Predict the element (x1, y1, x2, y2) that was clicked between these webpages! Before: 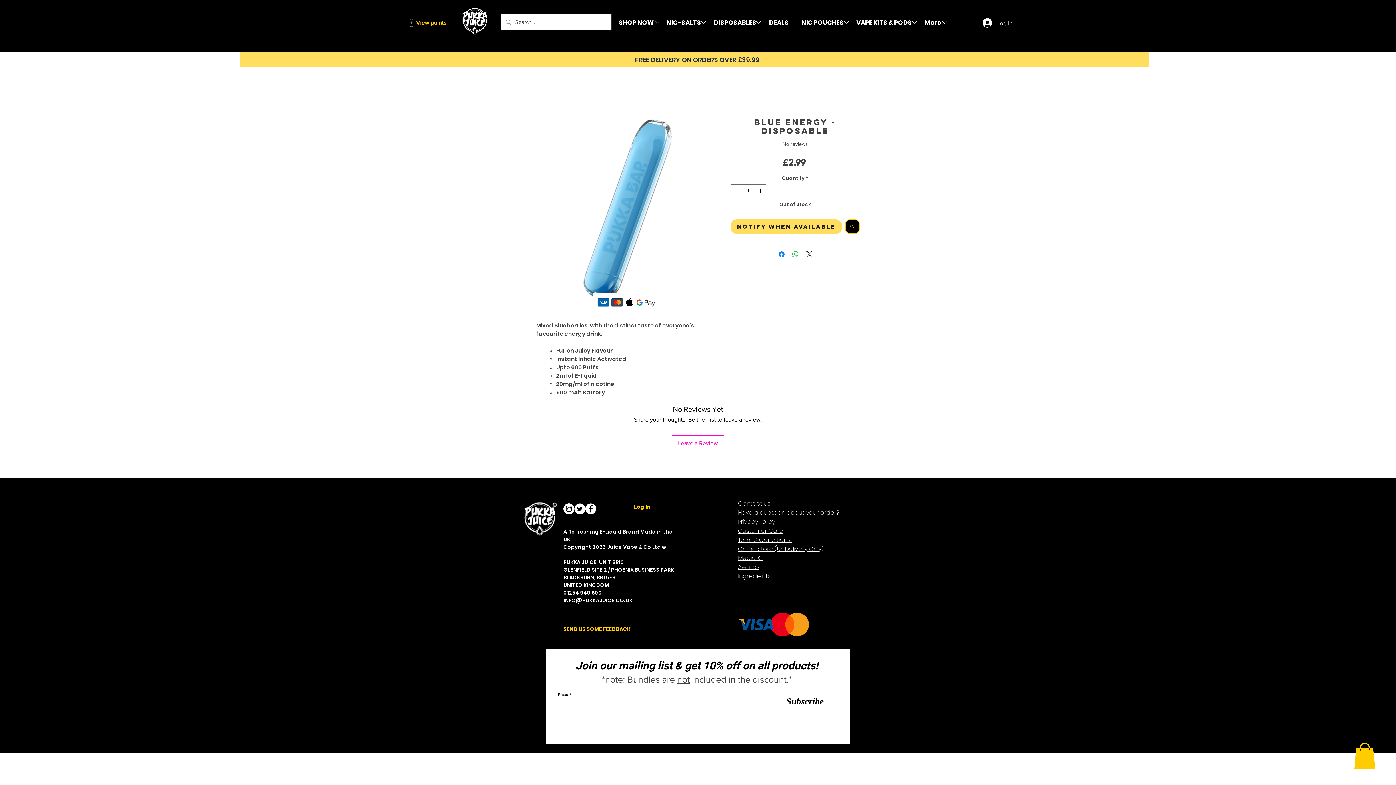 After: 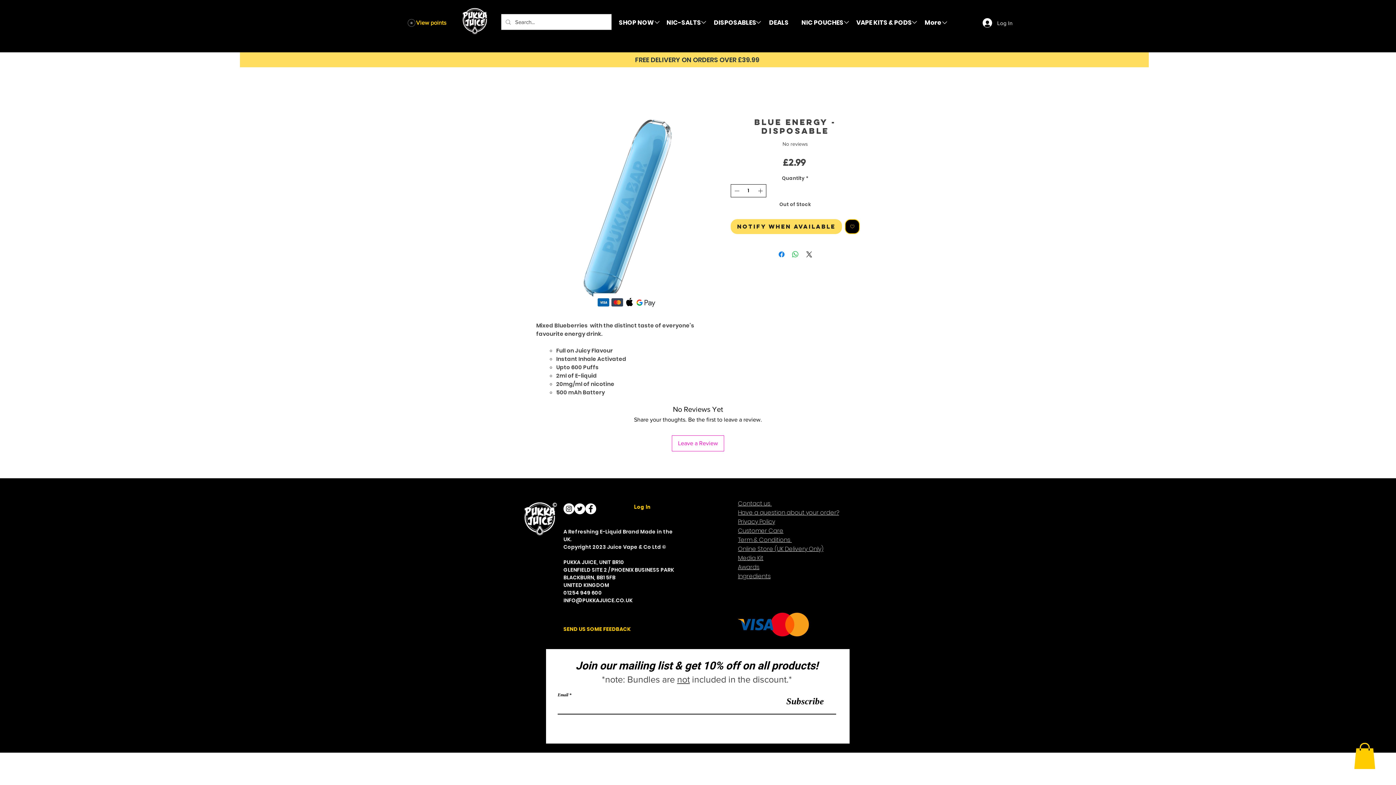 Action: bbox: (732, 184, 740, 196)